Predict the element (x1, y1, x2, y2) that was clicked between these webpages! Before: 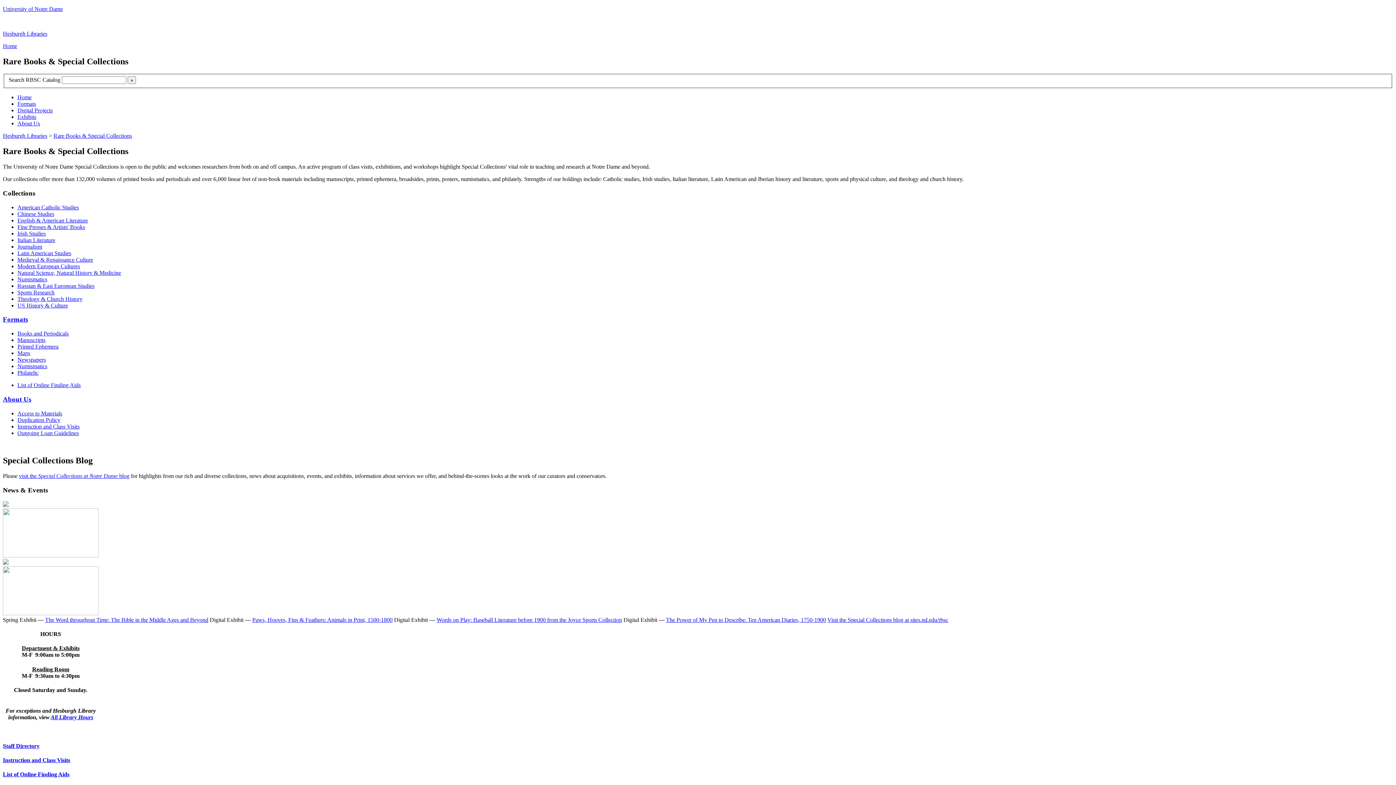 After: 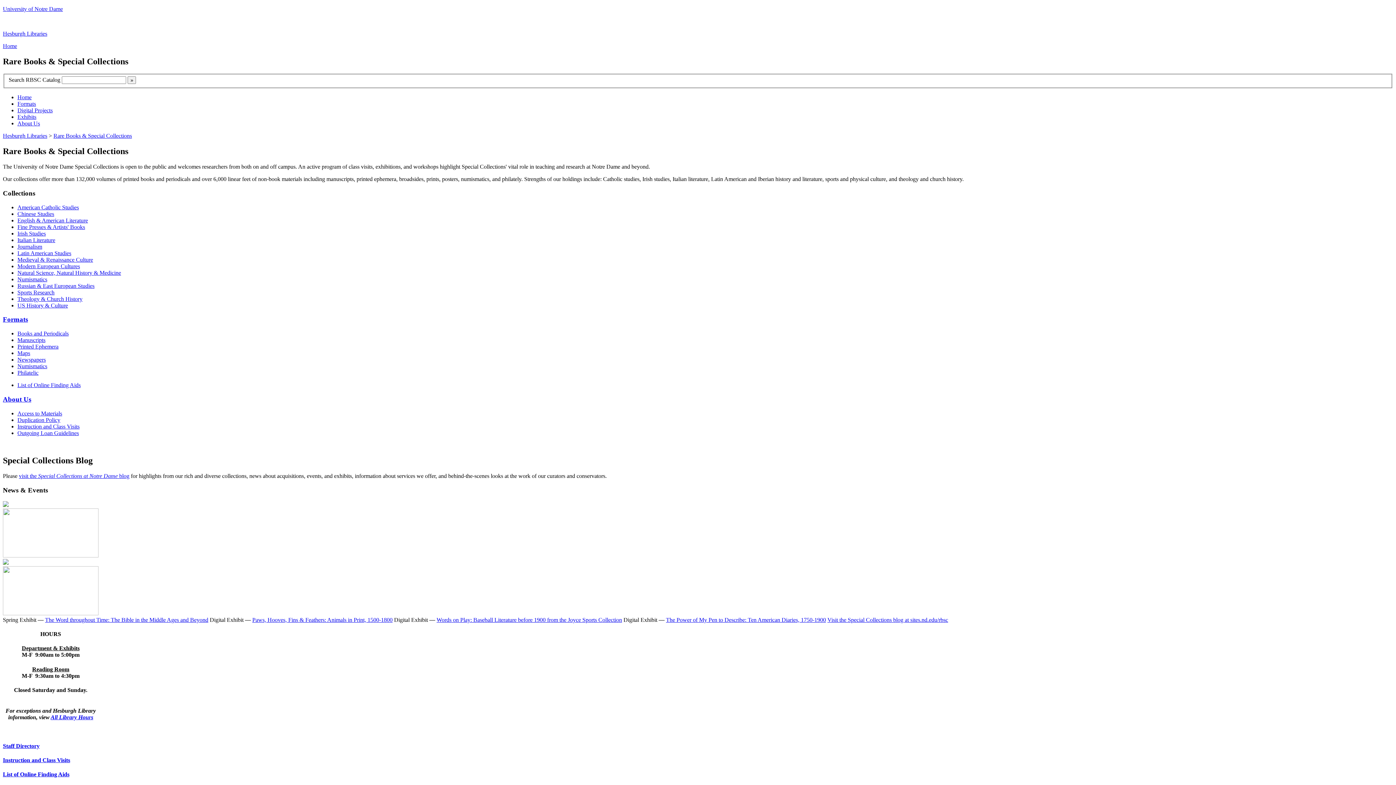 Action: bbox: (17, 302, 68, 308) label: US History & Culture